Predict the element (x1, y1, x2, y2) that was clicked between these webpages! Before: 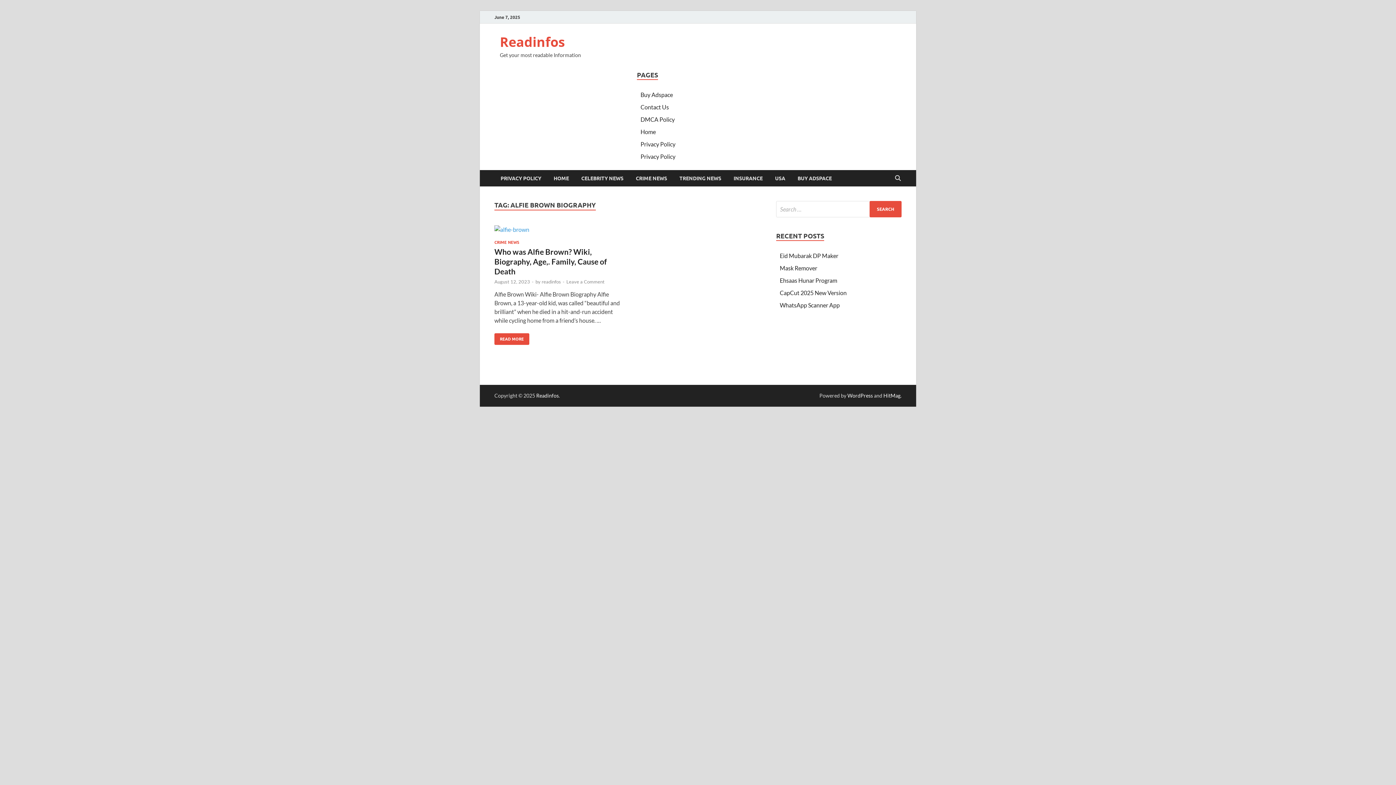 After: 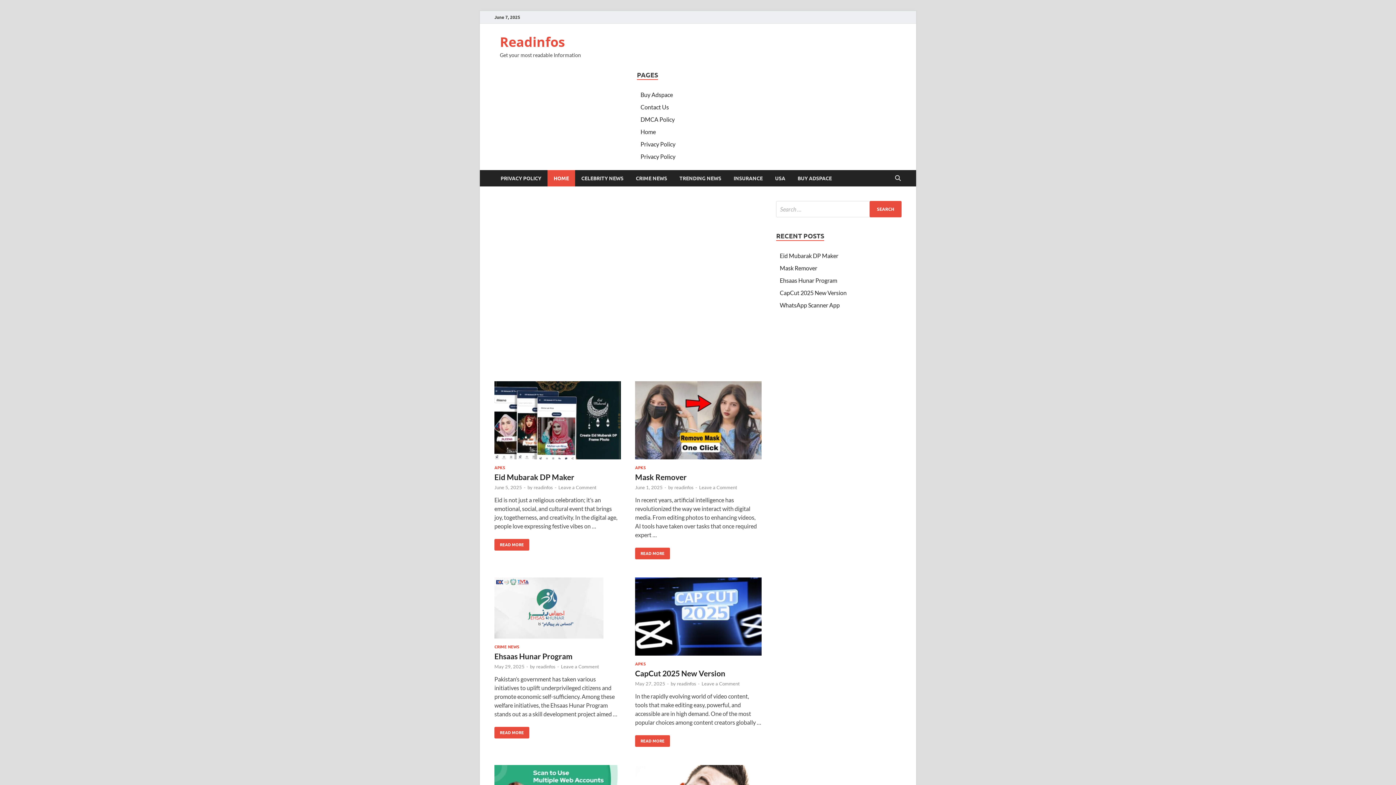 Action: label: Readinfos bbox: (536, 392, 558, 398)